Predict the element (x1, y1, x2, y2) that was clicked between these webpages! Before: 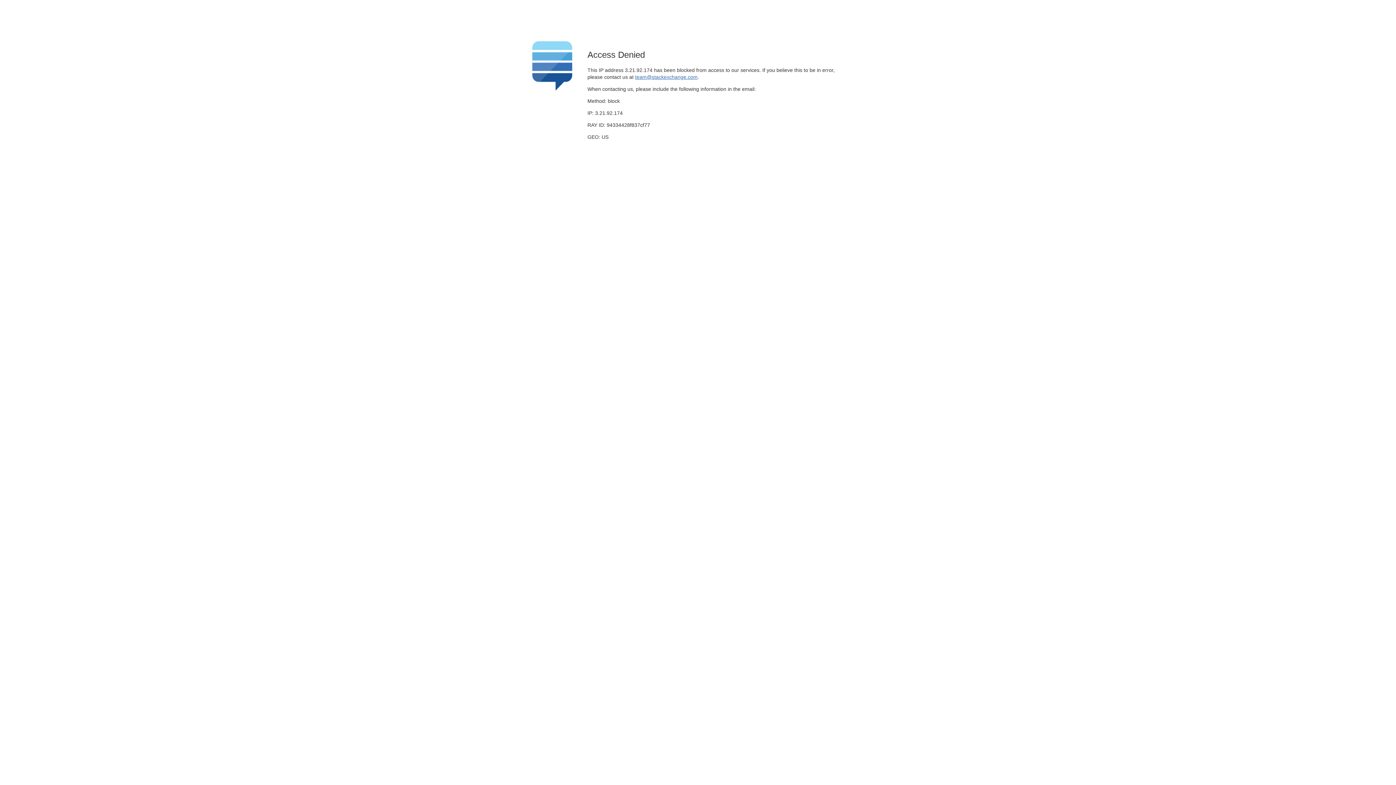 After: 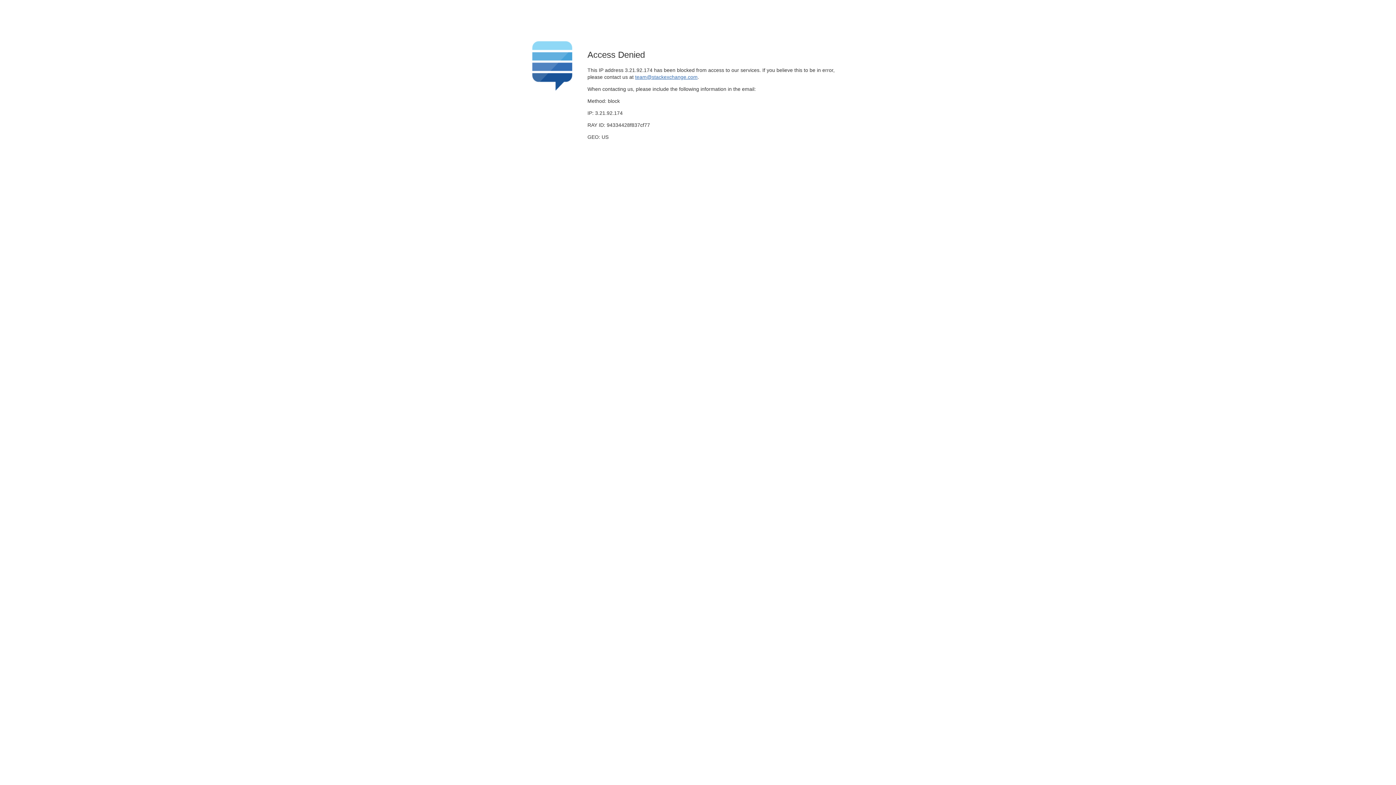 Action: label: team@stackexchange.com bbox: (635, 74, 697, 79)